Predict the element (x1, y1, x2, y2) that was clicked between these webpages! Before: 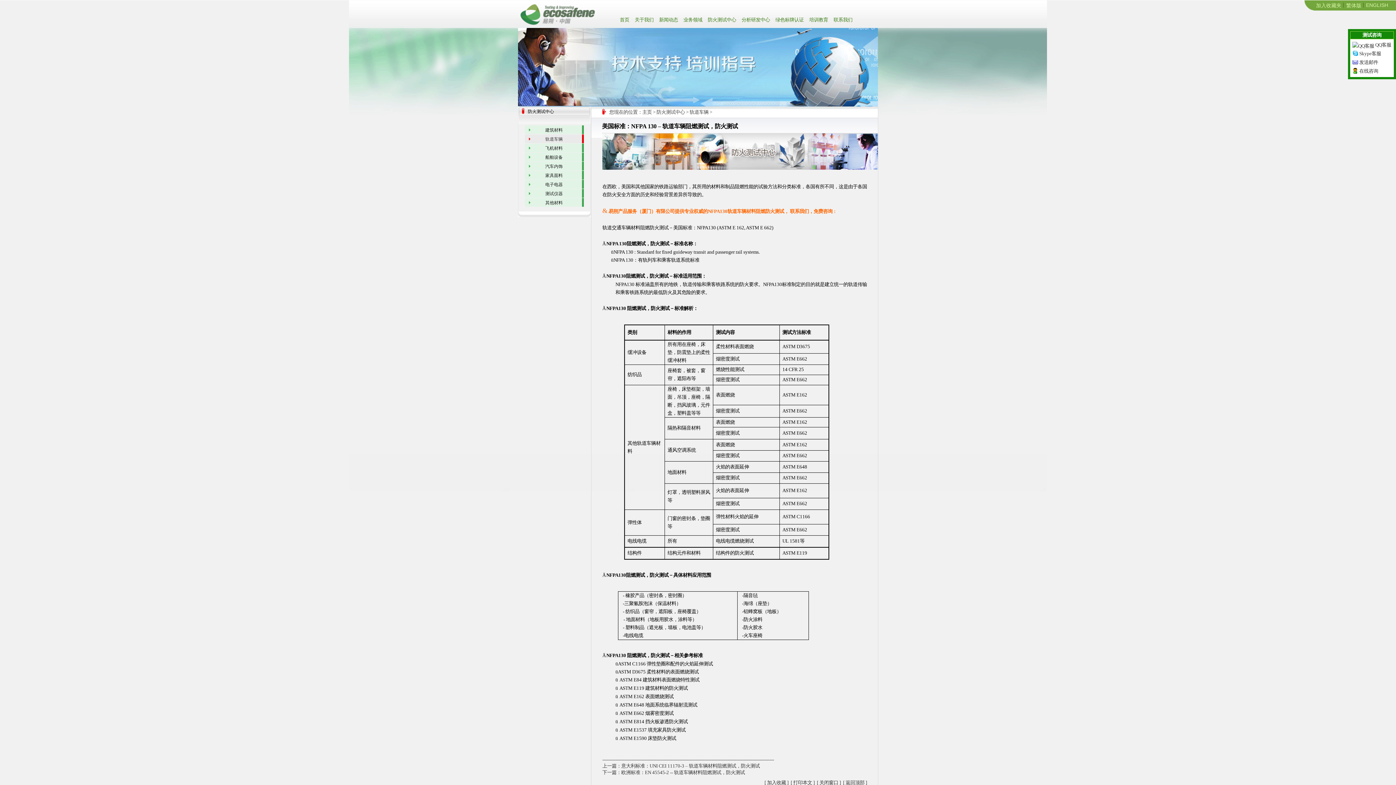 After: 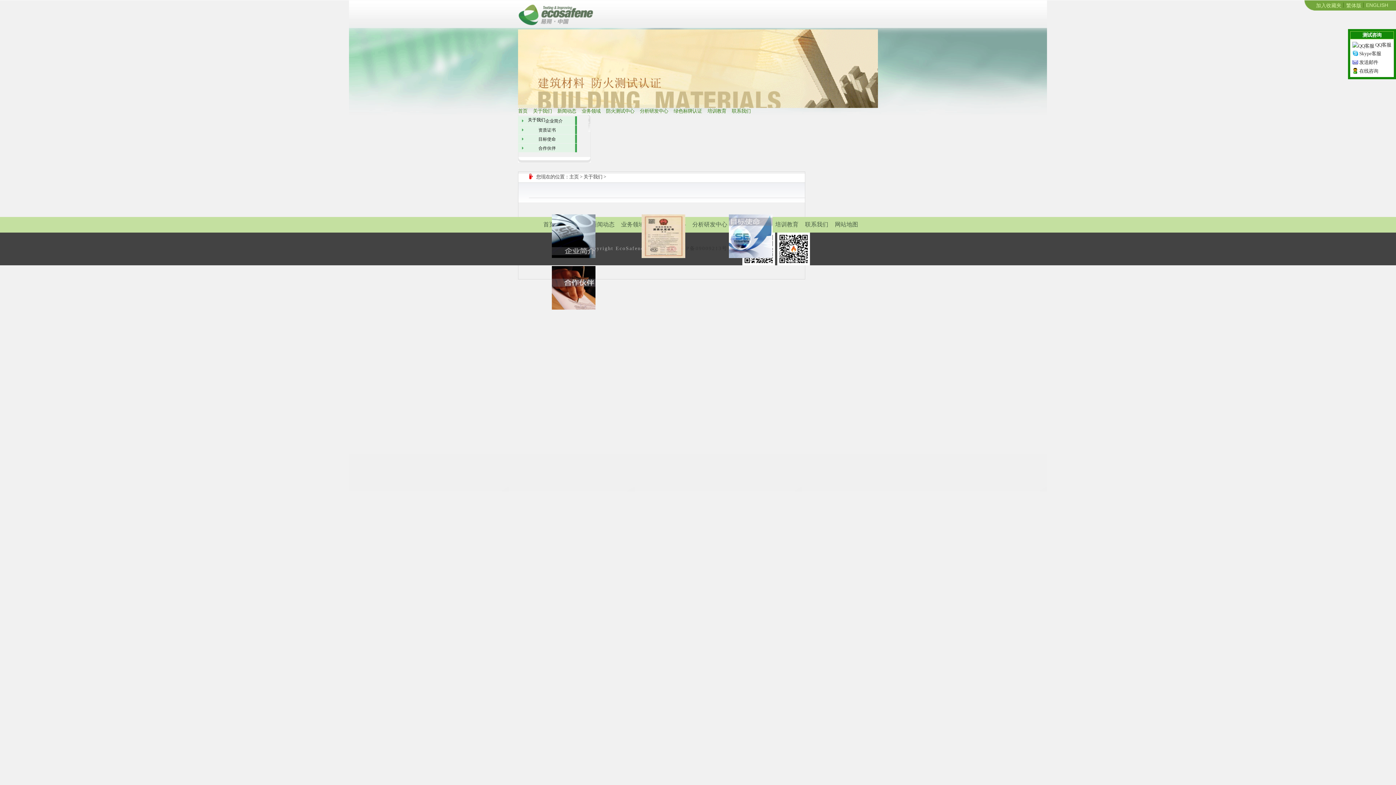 Action: bbox: (631, 16, 656, 23) label:    关于我们  